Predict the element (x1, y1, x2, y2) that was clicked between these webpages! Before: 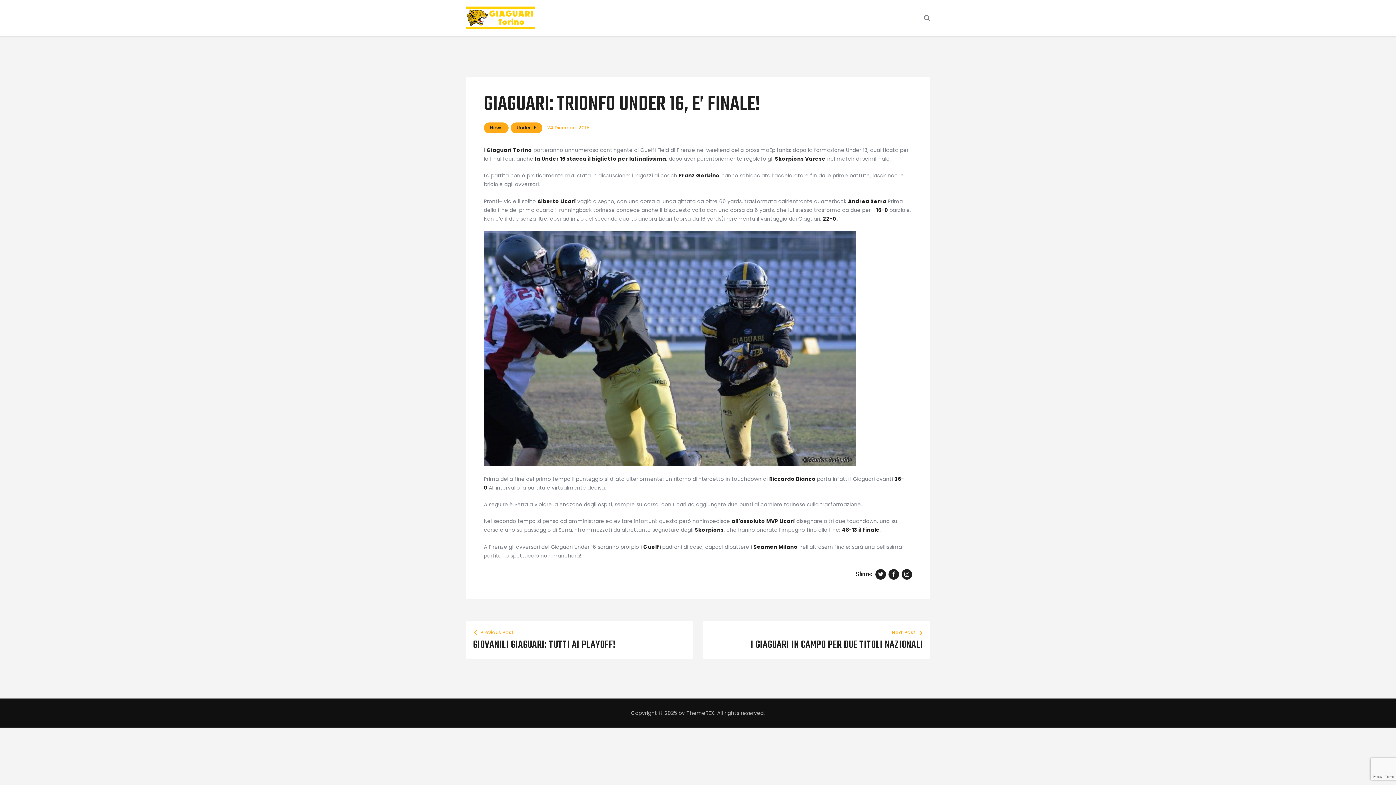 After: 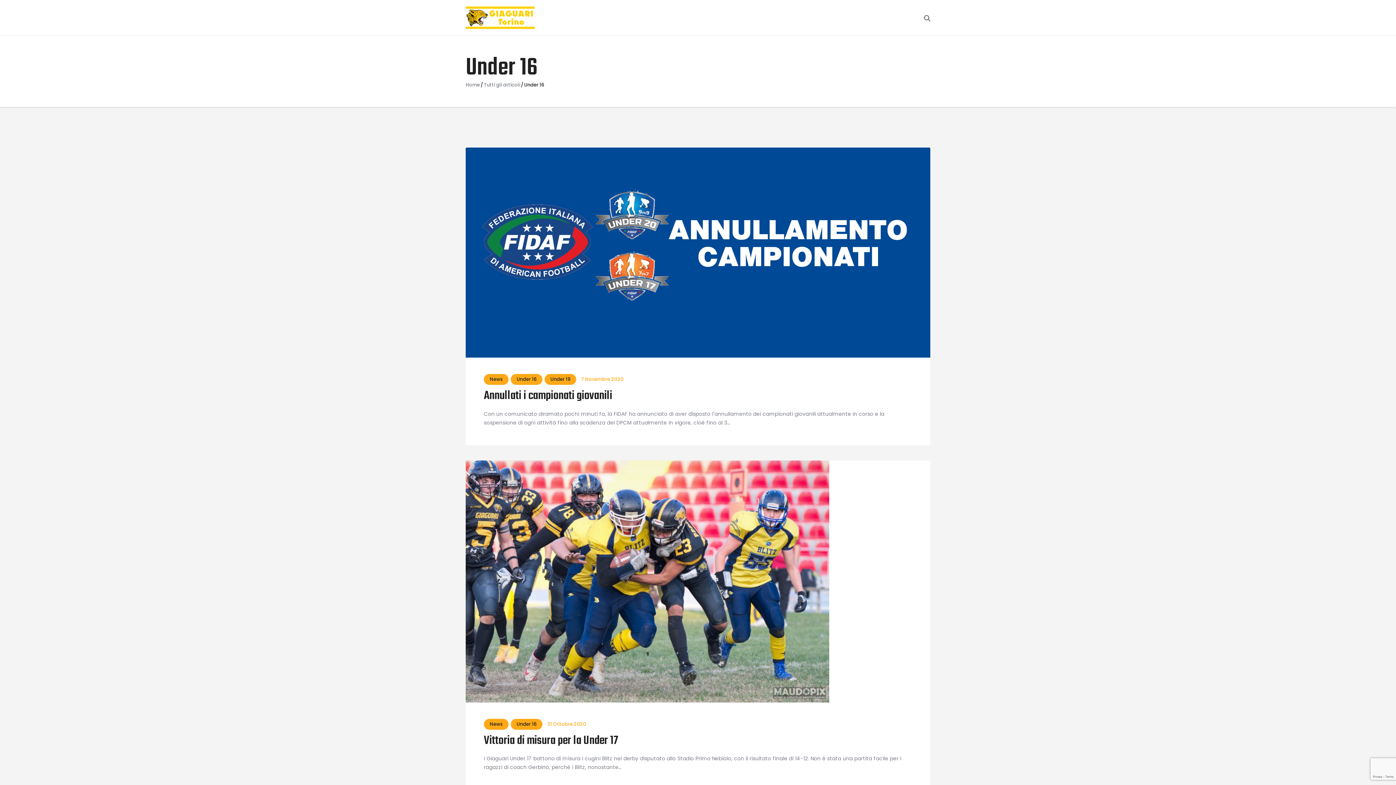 Action: bbox: (510, 122, 542, 133) label: Under 16